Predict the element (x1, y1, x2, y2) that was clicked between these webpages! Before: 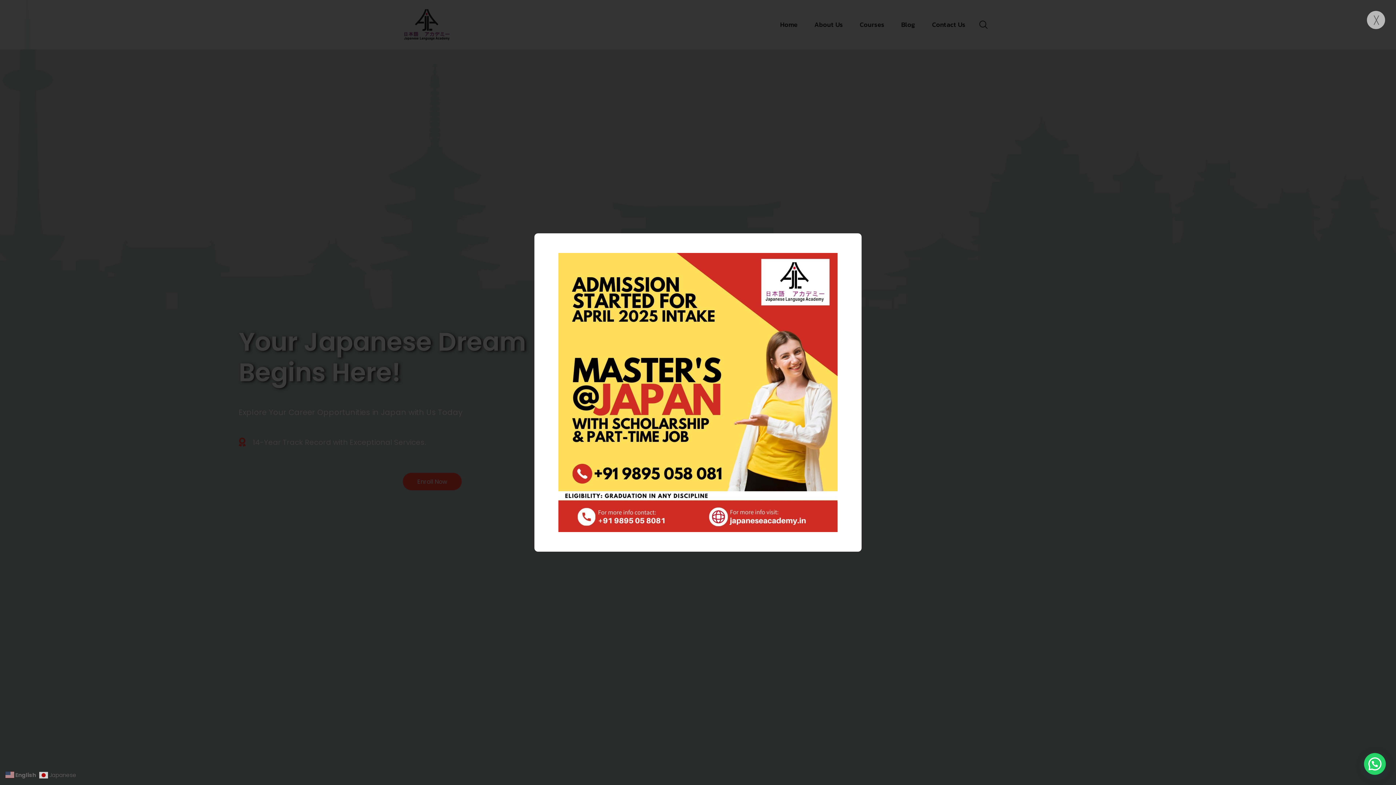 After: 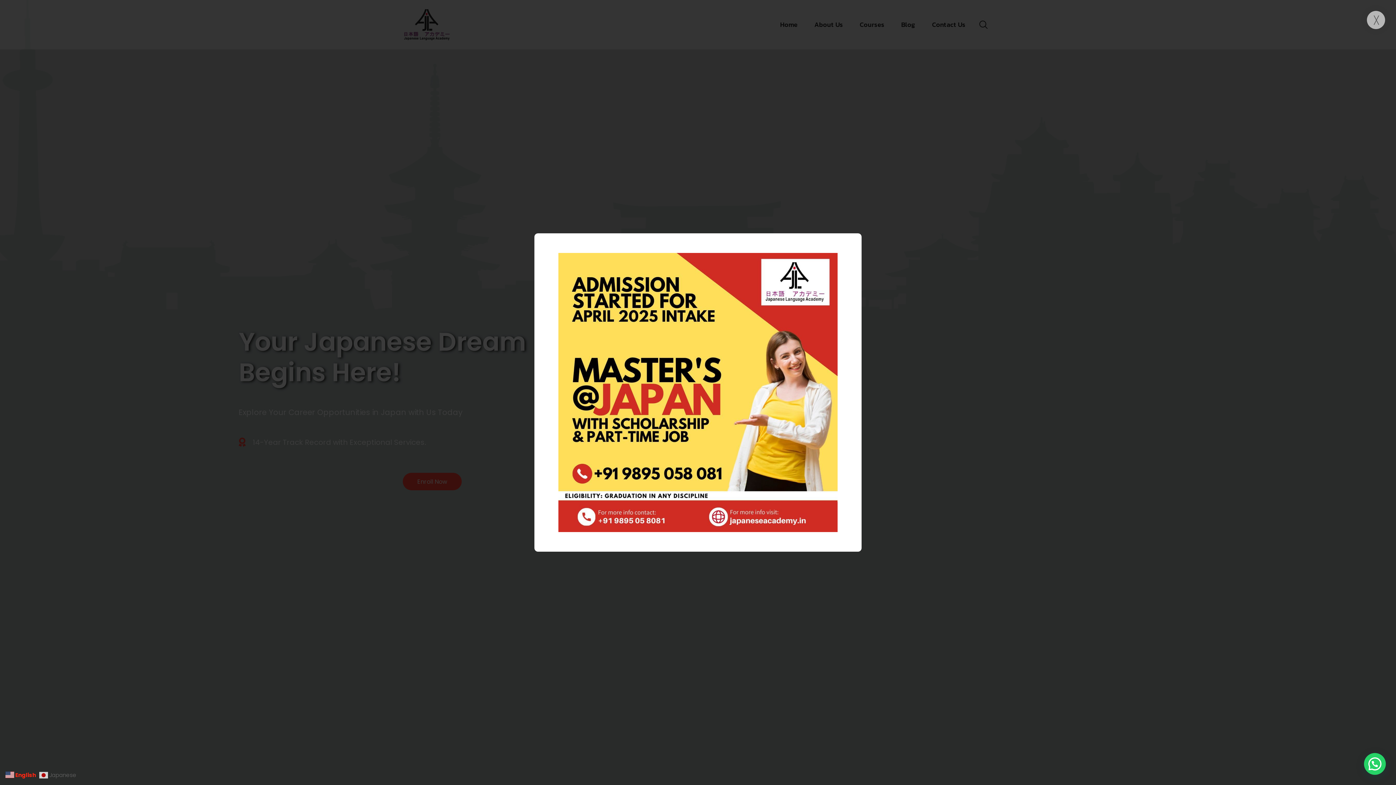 Action: bbox: (5, 770, 37, 779) label:  English